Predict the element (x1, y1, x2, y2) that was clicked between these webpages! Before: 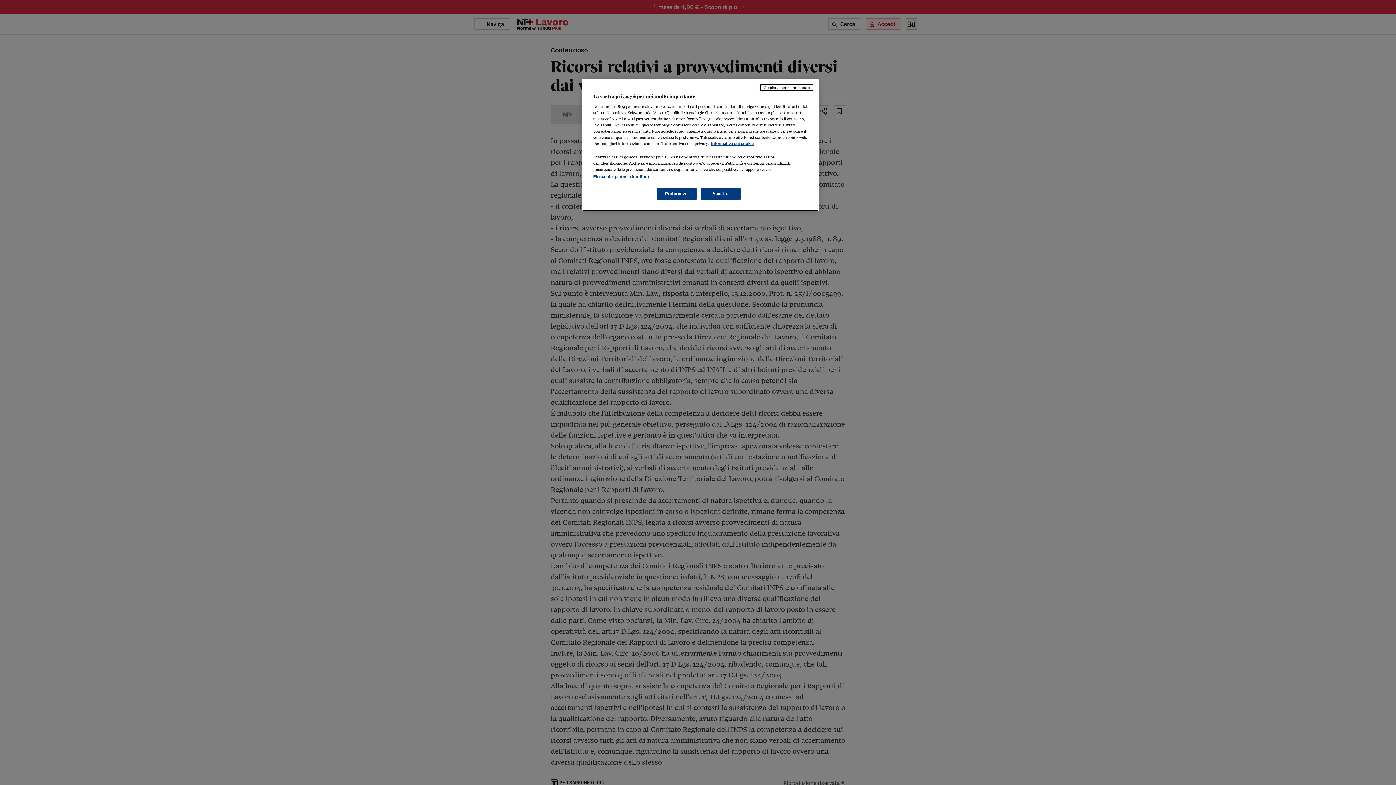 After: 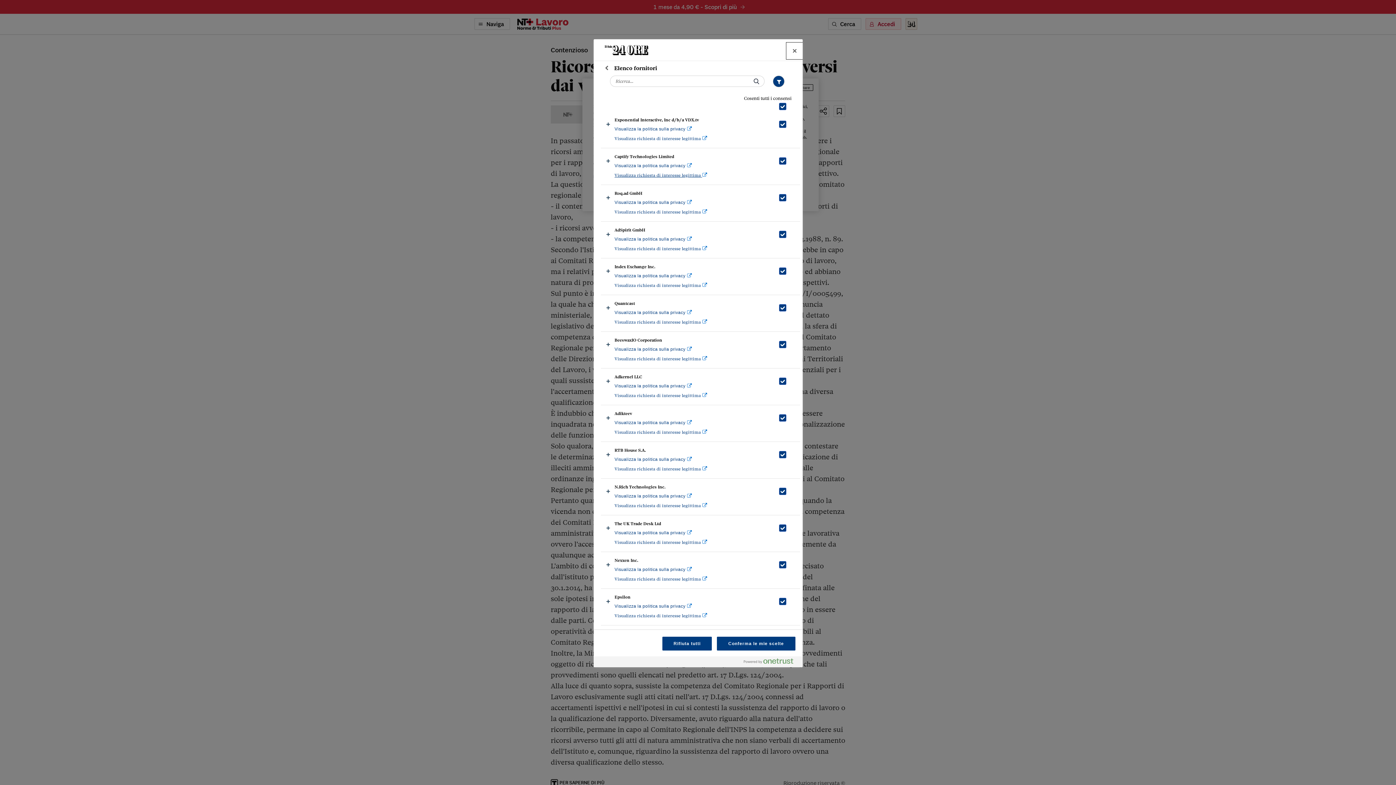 Action: label: Elenco dei partner (fornitori) bbox: (593, 174, 649, 178)